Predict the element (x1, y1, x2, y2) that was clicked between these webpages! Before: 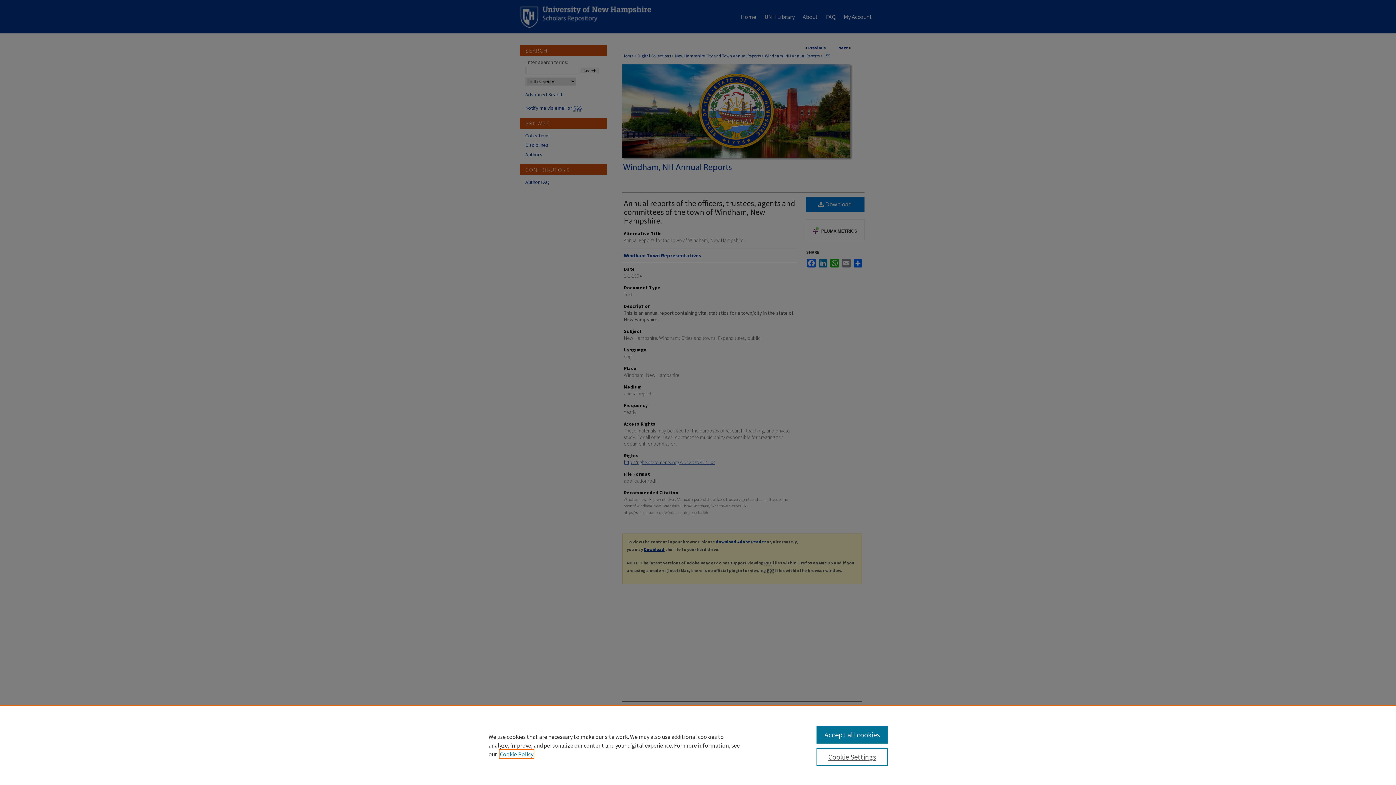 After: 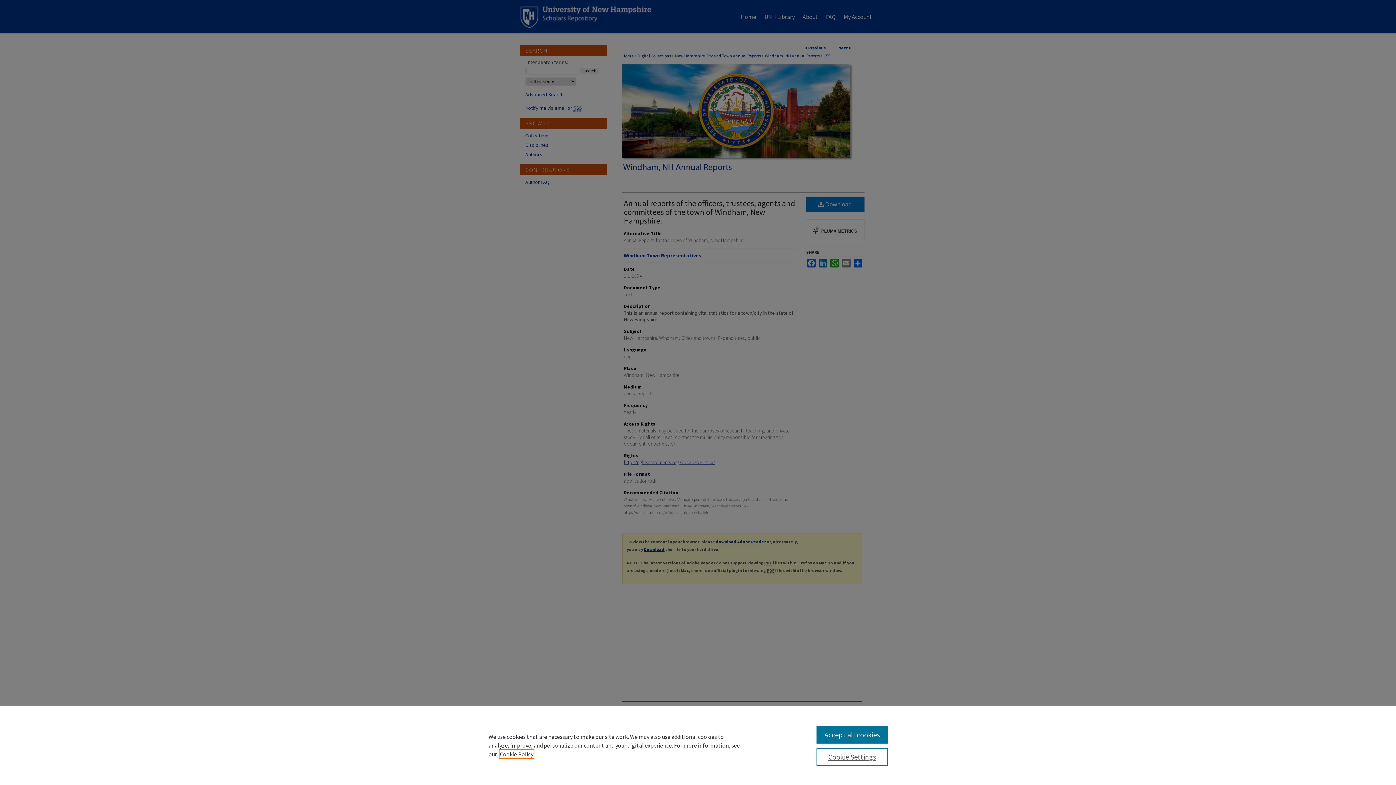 Action: bbox: (500, 750, 533, 758) label: , opens in a new tab